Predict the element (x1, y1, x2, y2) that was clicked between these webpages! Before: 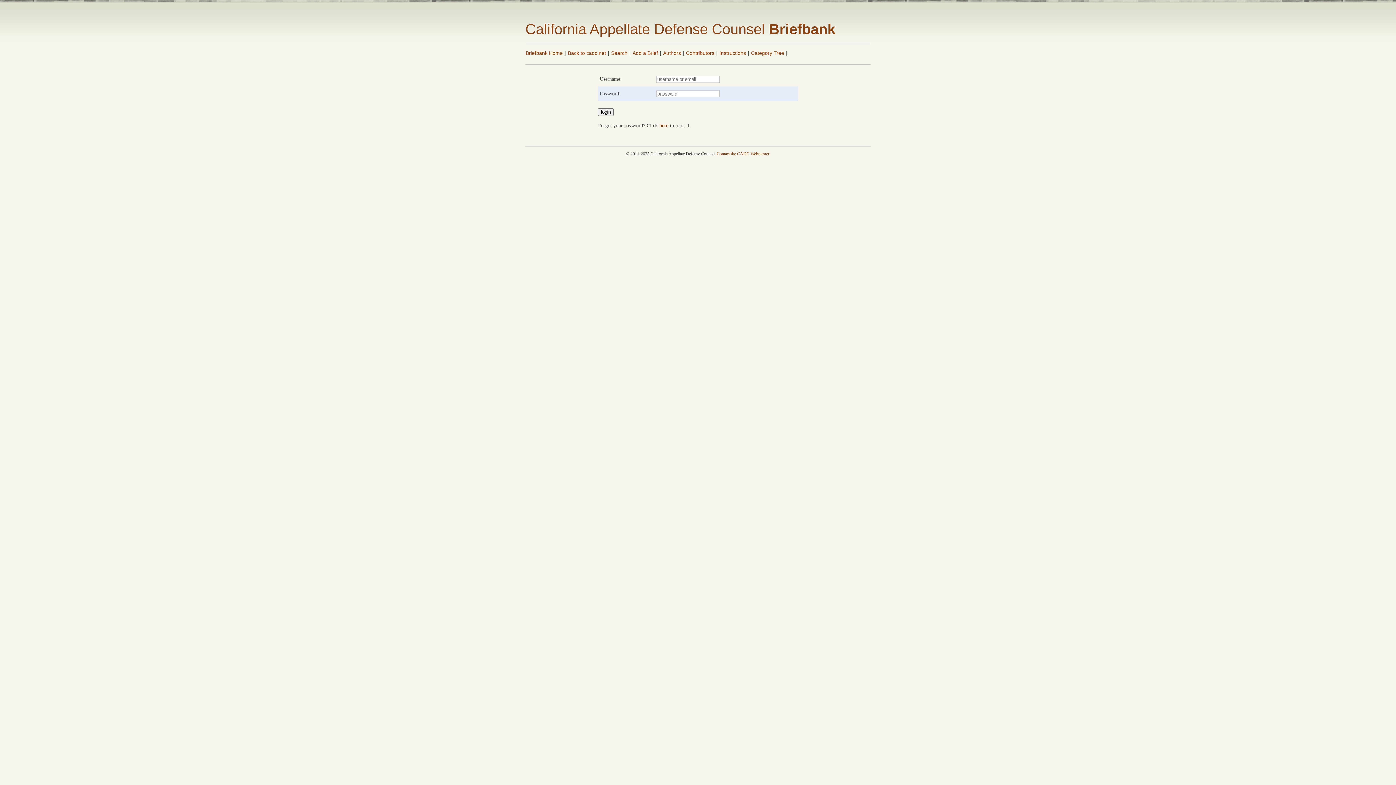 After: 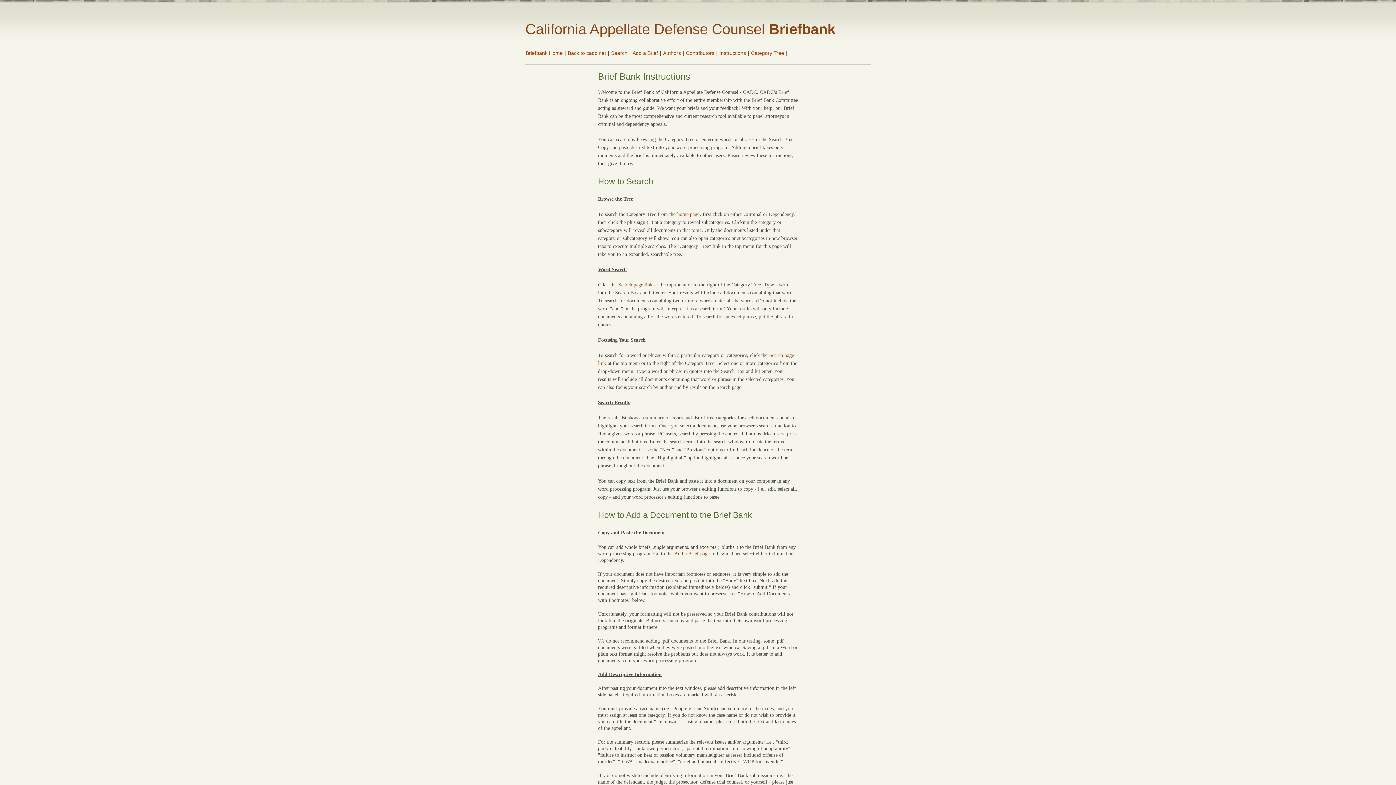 Action: bbox: (719, 49, 746, 56) label: Instructions